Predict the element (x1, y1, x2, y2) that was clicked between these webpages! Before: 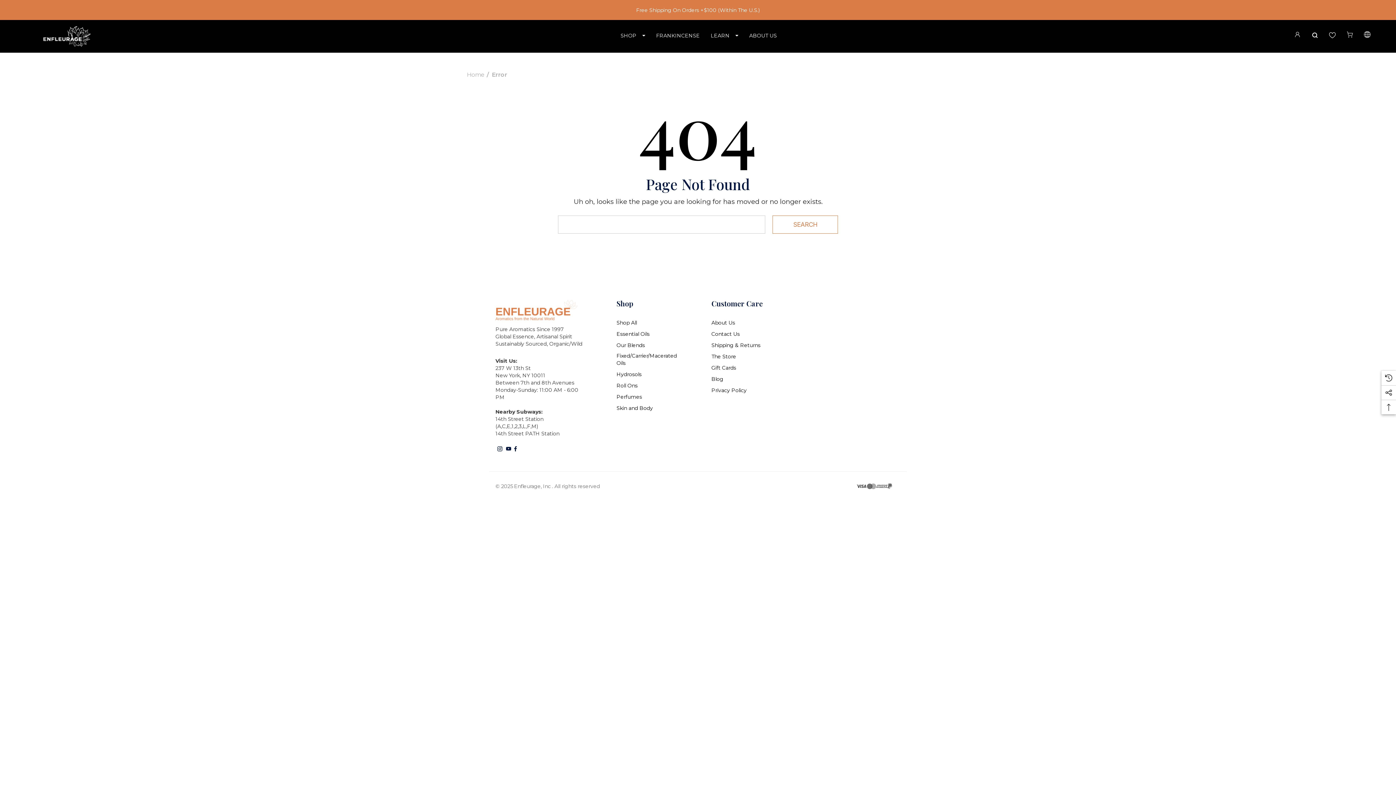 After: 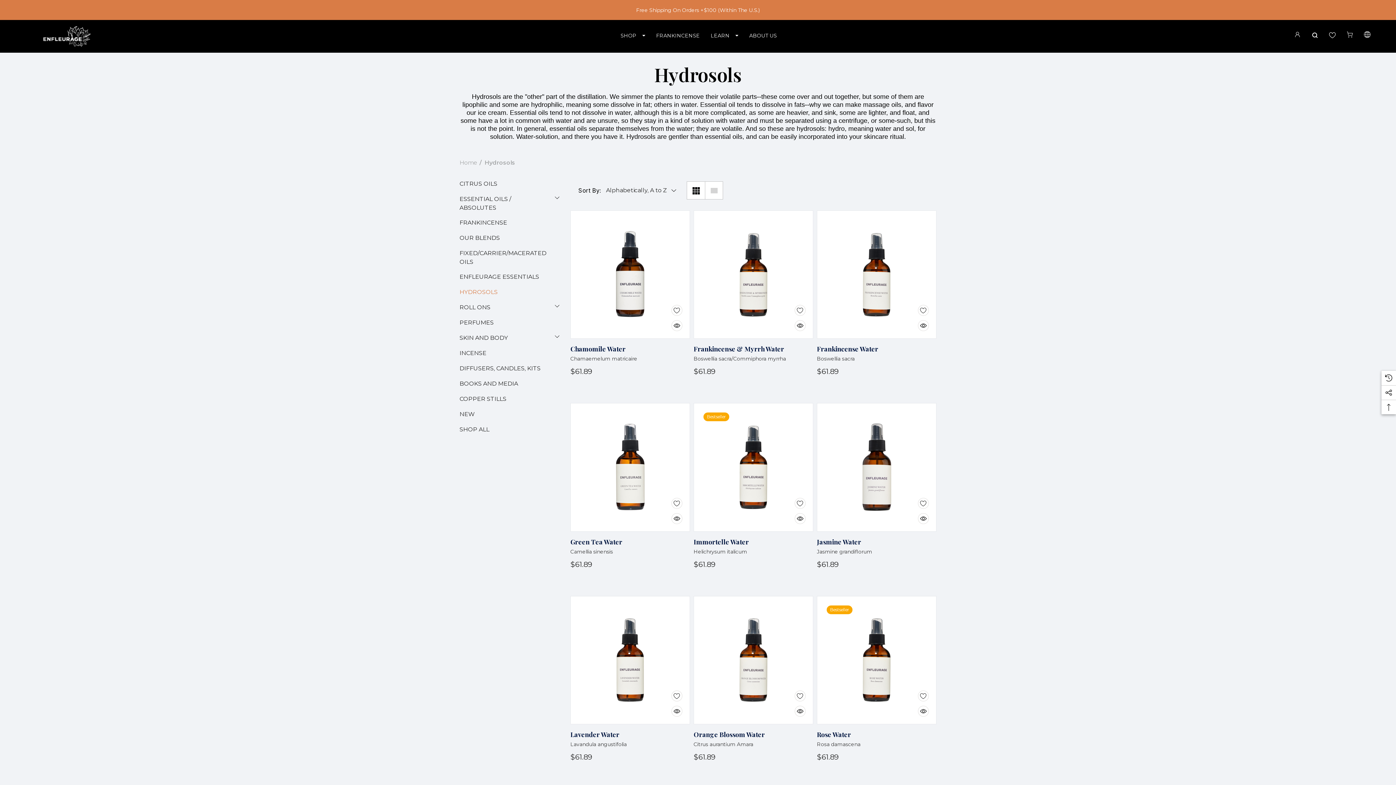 Action: label: Hydrosols bbox: (616, 370, 641, 378)